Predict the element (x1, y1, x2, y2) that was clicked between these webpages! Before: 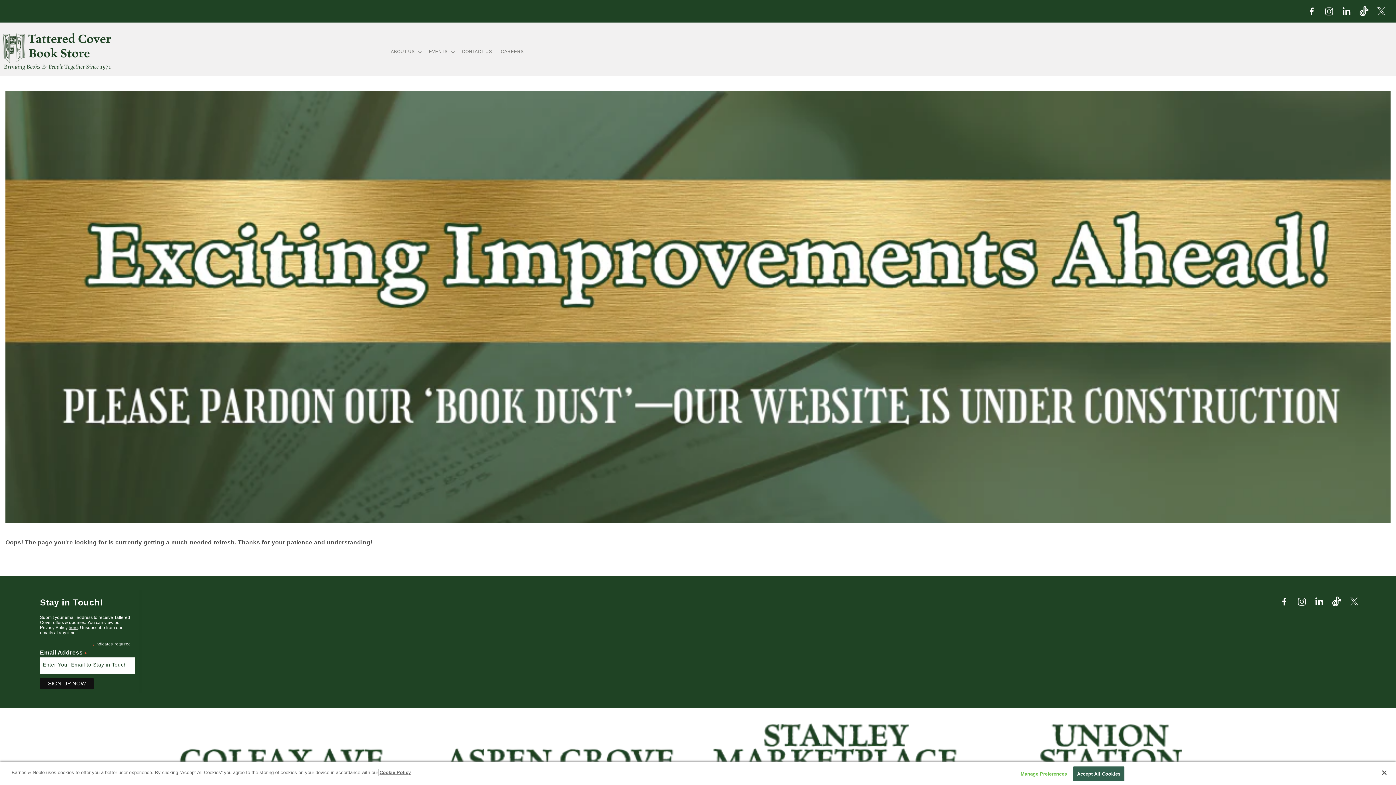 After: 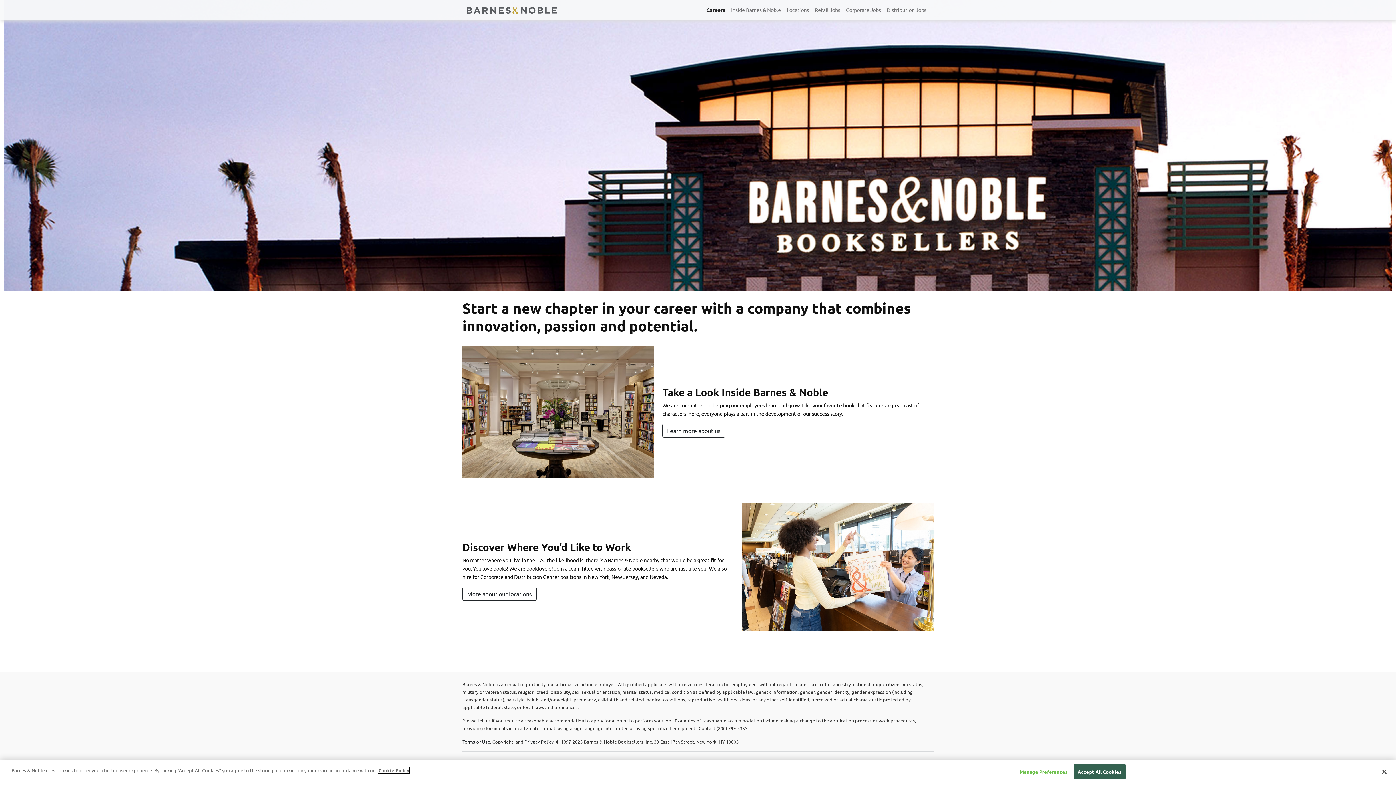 Action: bbox: (496, 44, 528, 59) label: CAREERS